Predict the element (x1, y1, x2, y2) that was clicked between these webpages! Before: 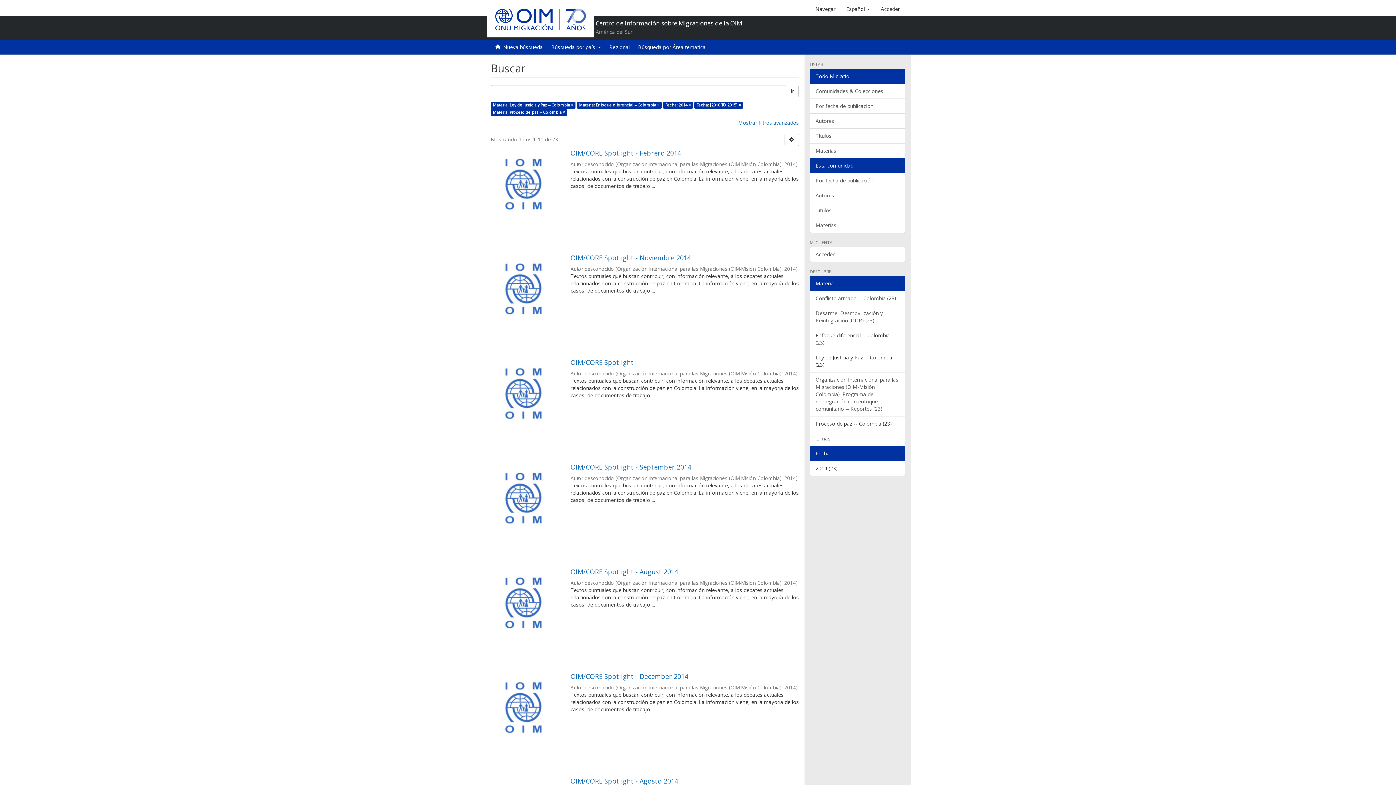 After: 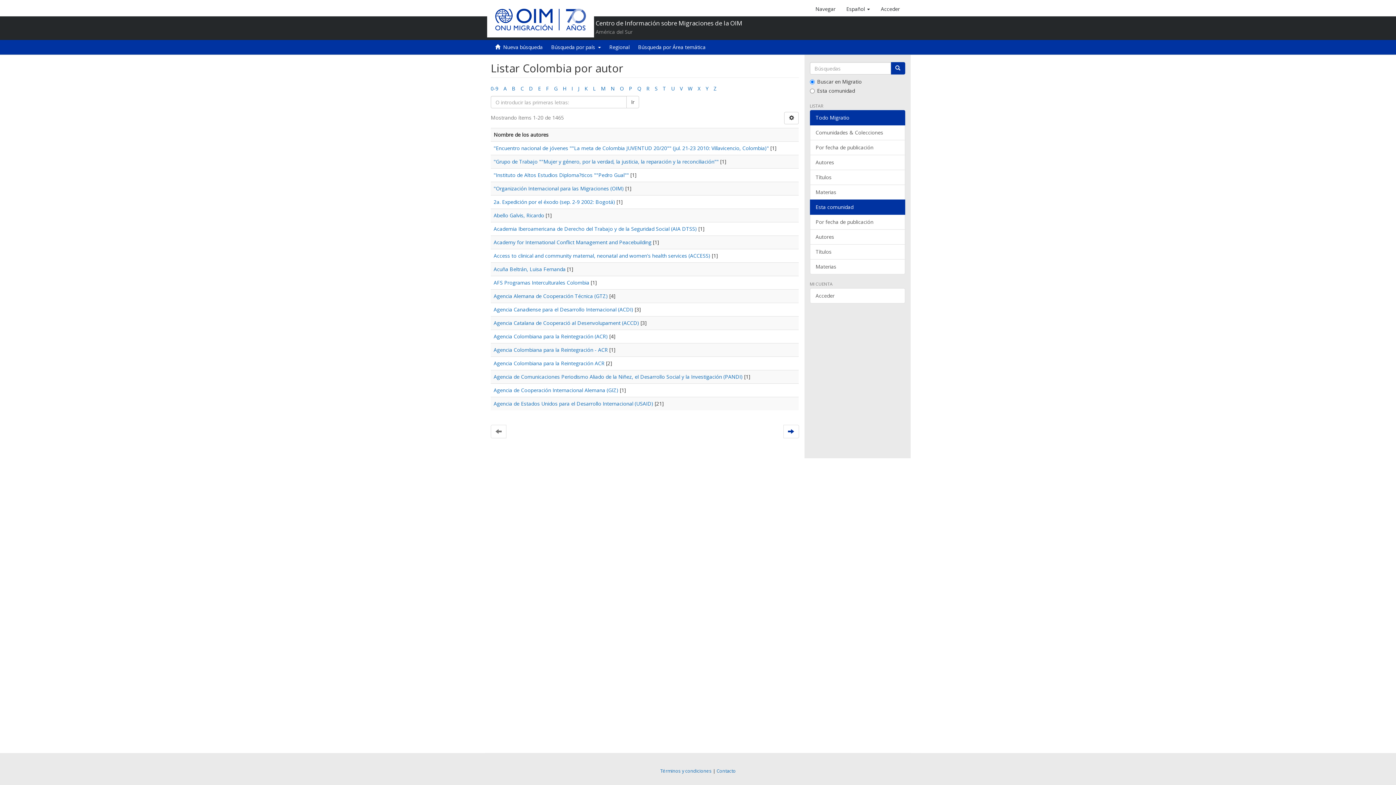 Action: label: Autores bbox: (810, 188, 905, 203)